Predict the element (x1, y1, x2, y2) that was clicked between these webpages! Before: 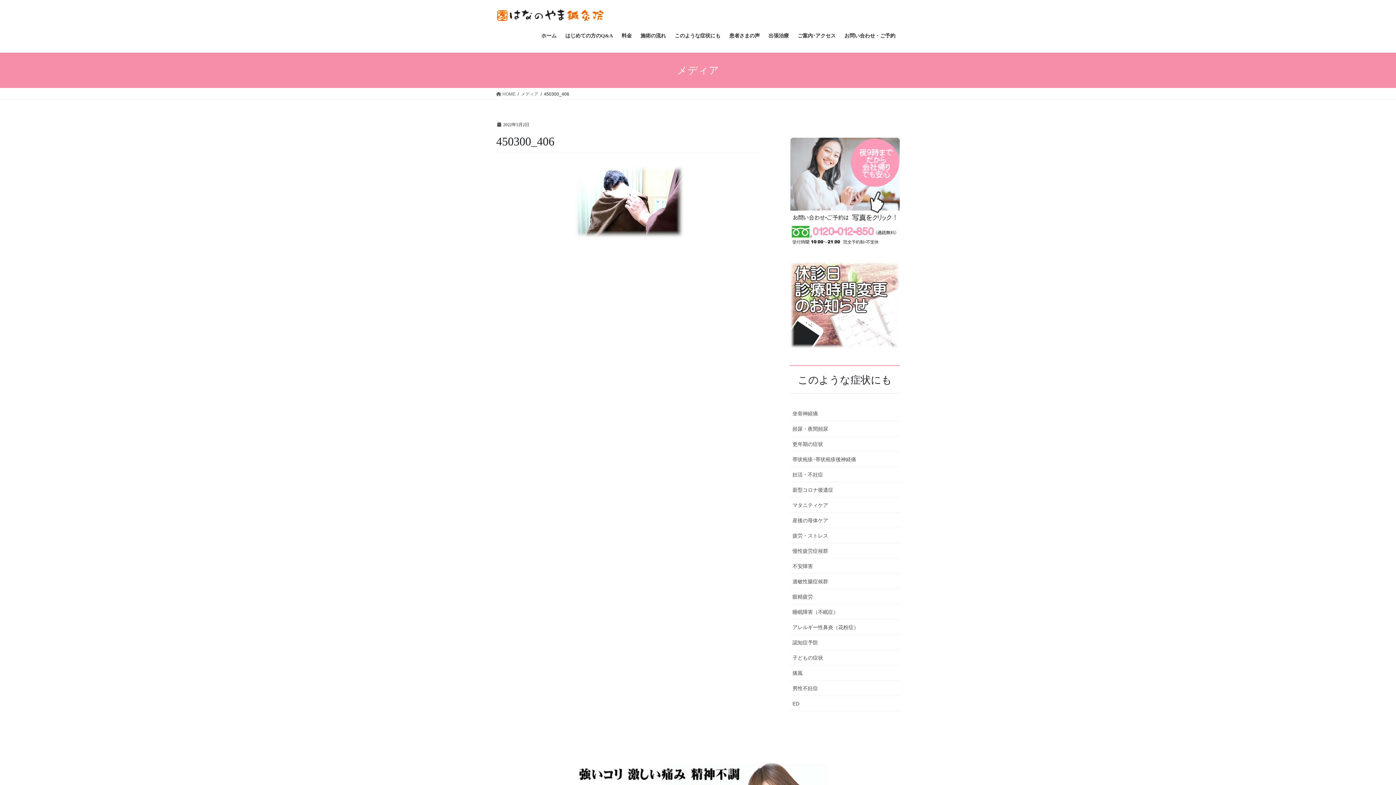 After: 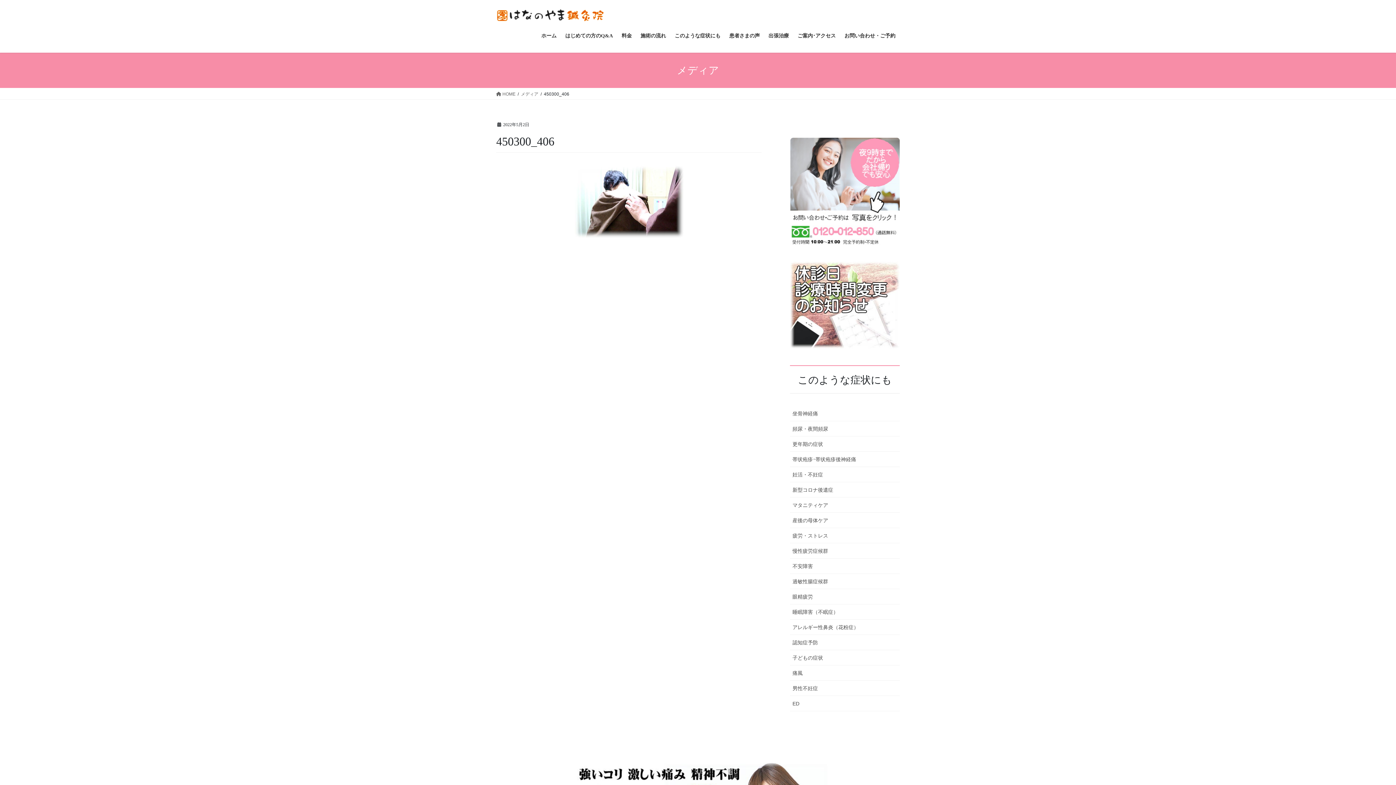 Action: bbox: (521, 90, 538, 97) label: メディア